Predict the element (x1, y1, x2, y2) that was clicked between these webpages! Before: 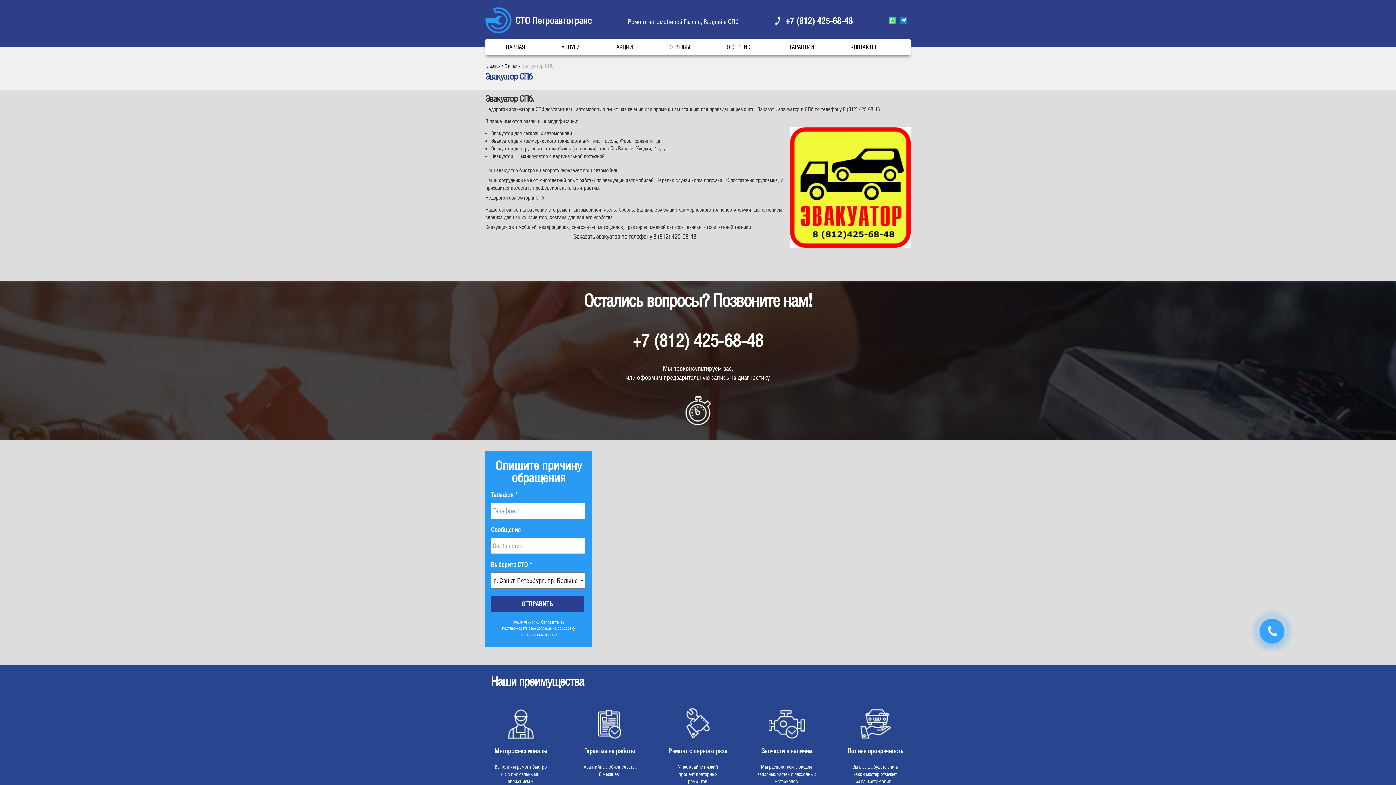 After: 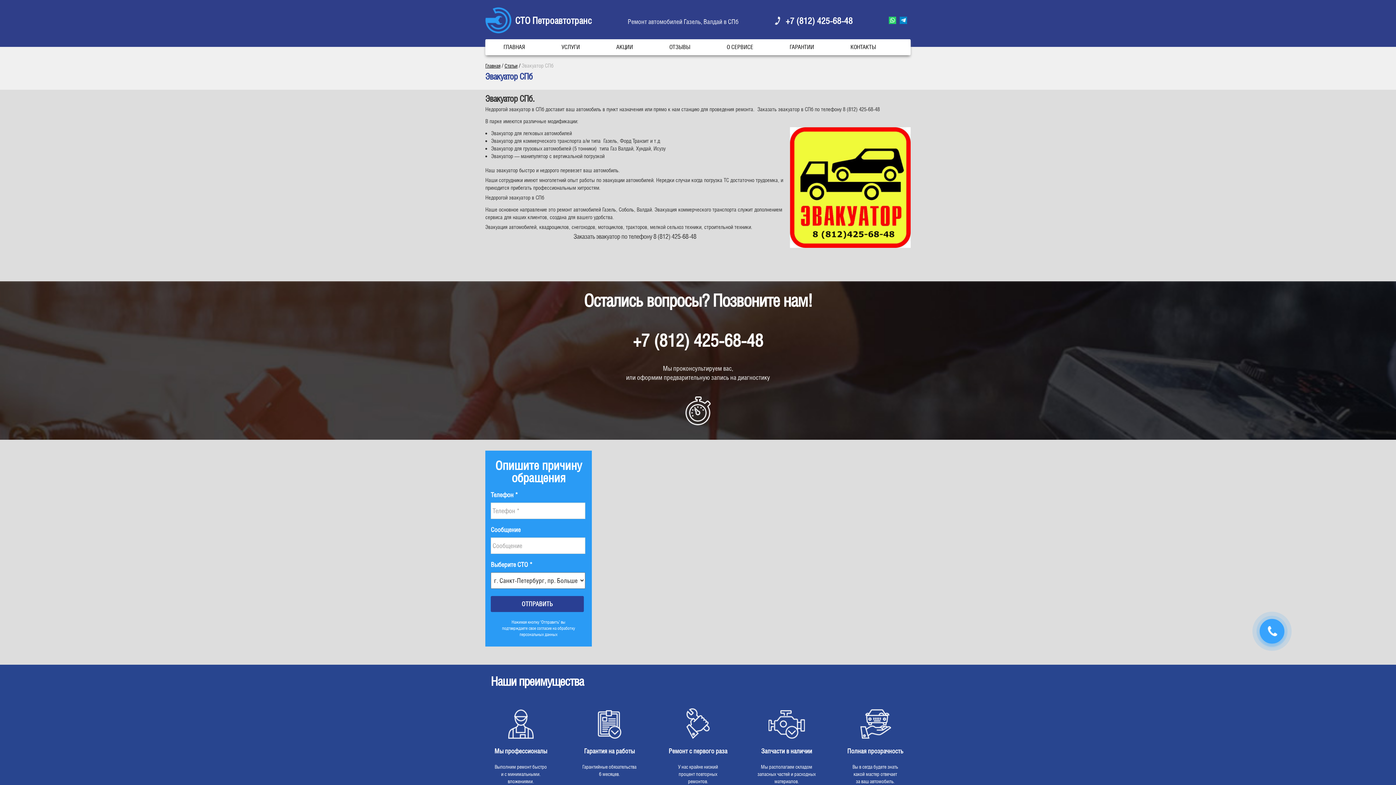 Action: bbox: (889, 16, 896, 23)